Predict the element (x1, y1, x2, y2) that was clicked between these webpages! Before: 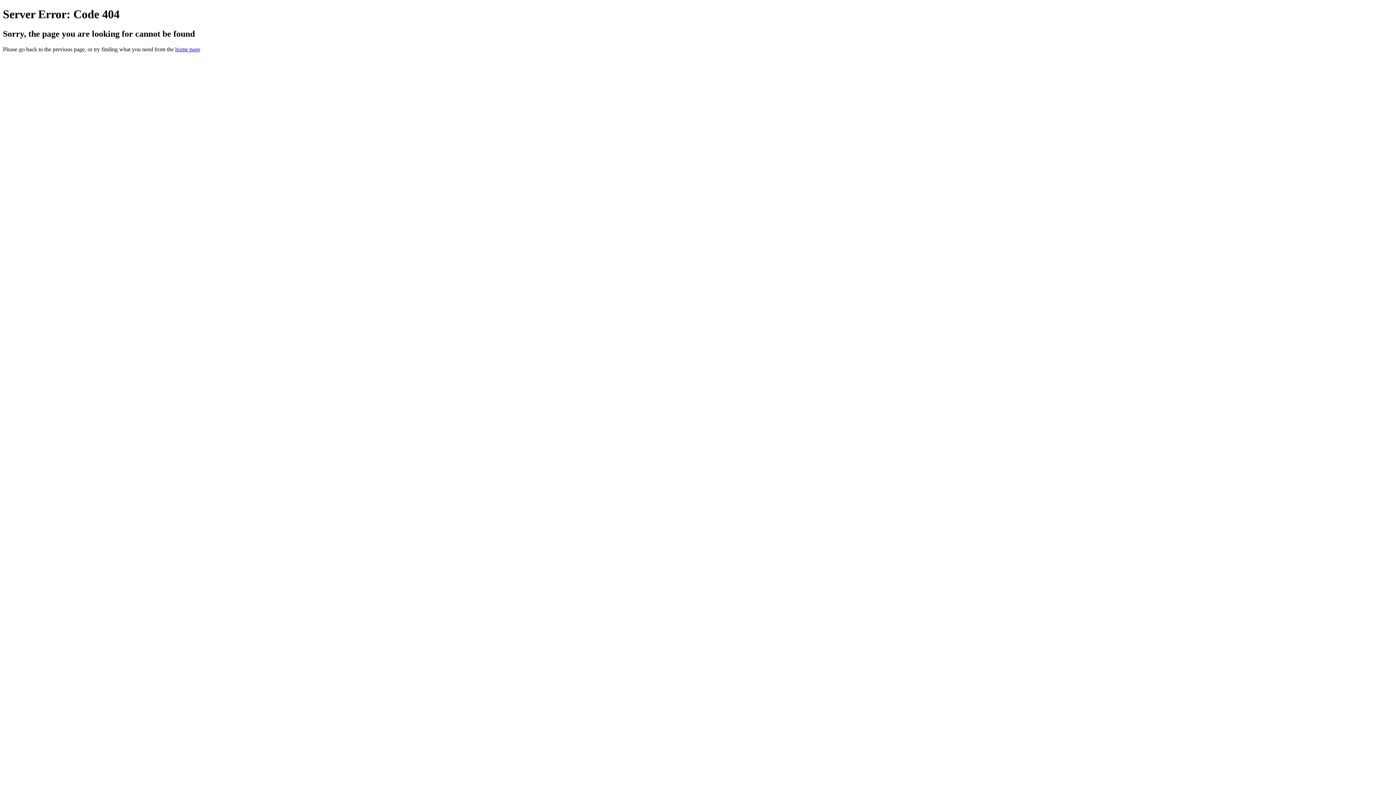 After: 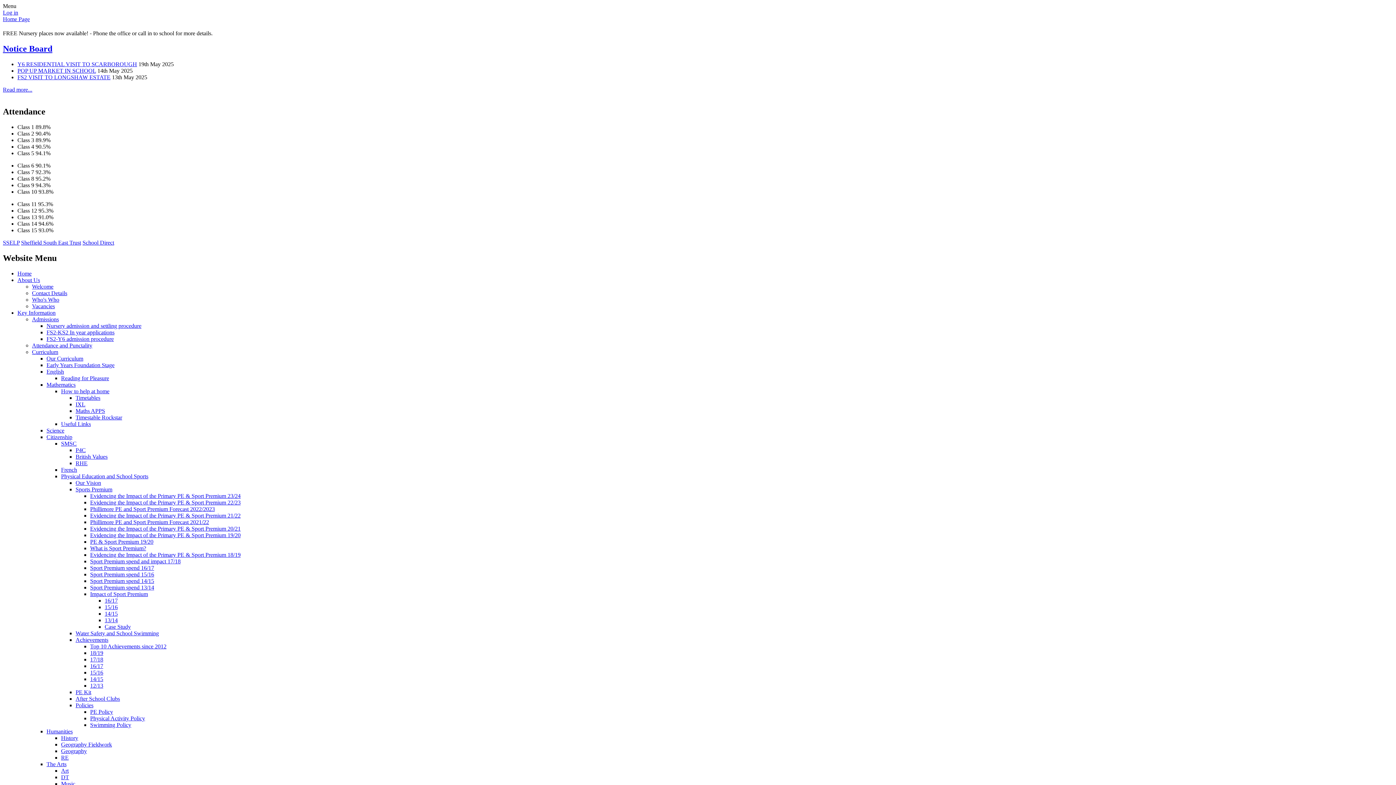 Action: bbox: (175, 46, 200, 52) label: home page